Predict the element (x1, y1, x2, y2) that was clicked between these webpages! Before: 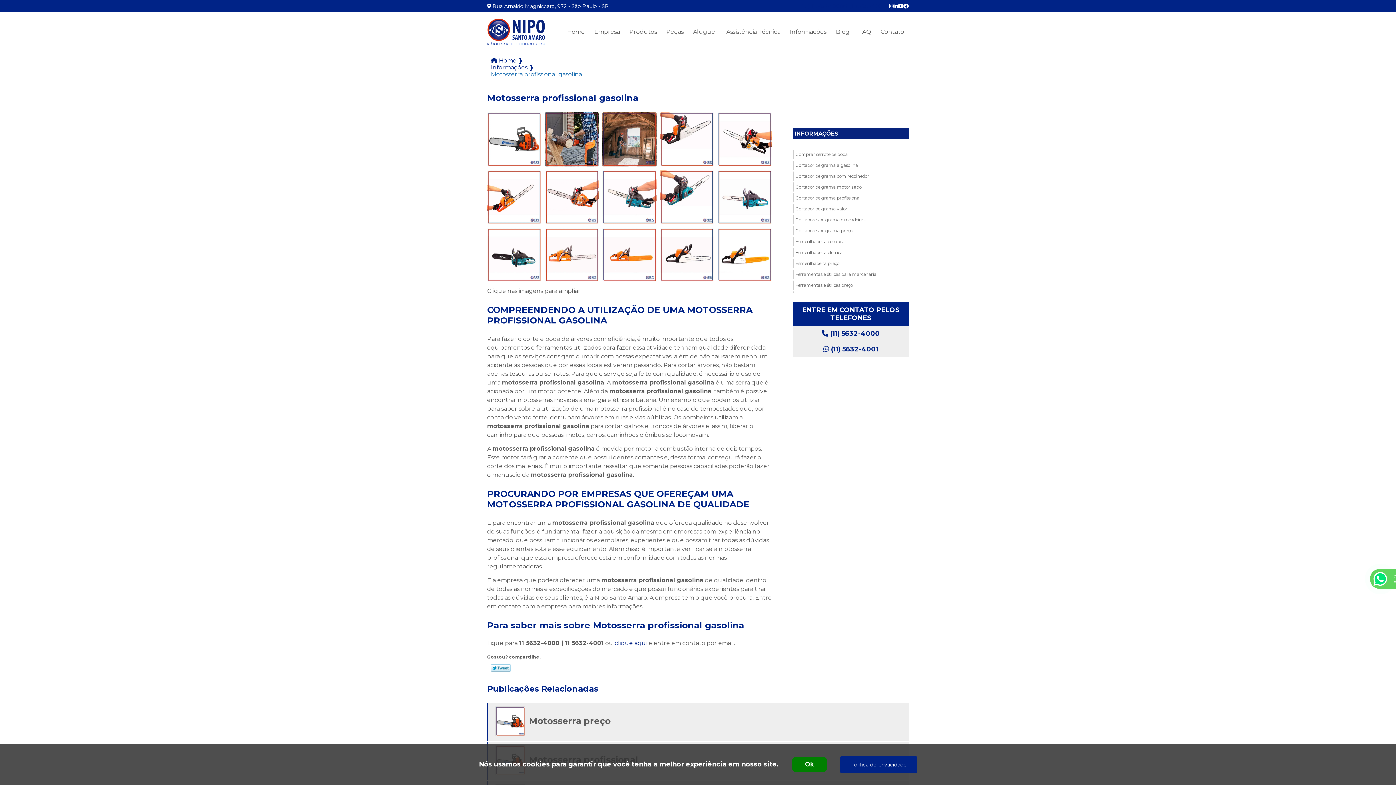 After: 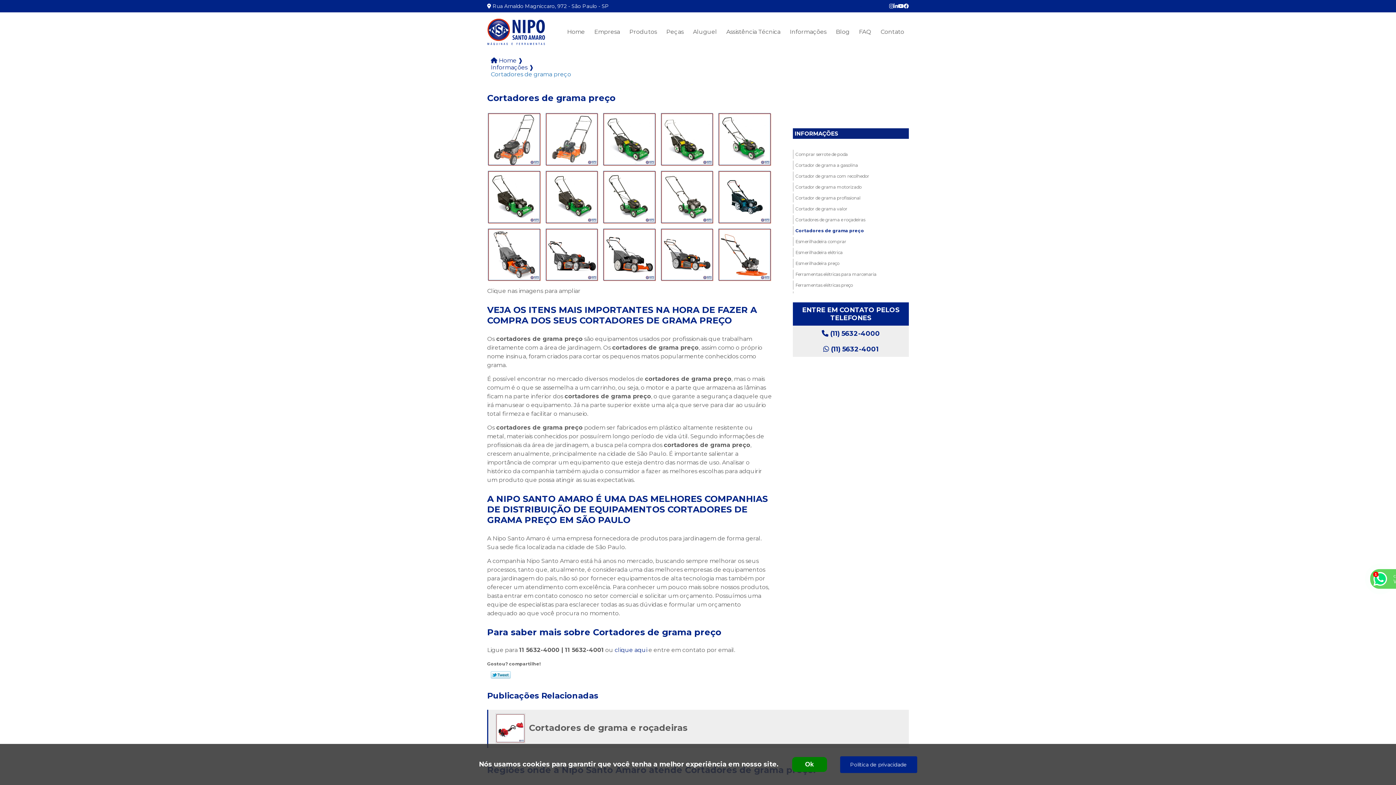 Action: label: Cortadores de grama preço bbox: (793, 226, 909, 235)